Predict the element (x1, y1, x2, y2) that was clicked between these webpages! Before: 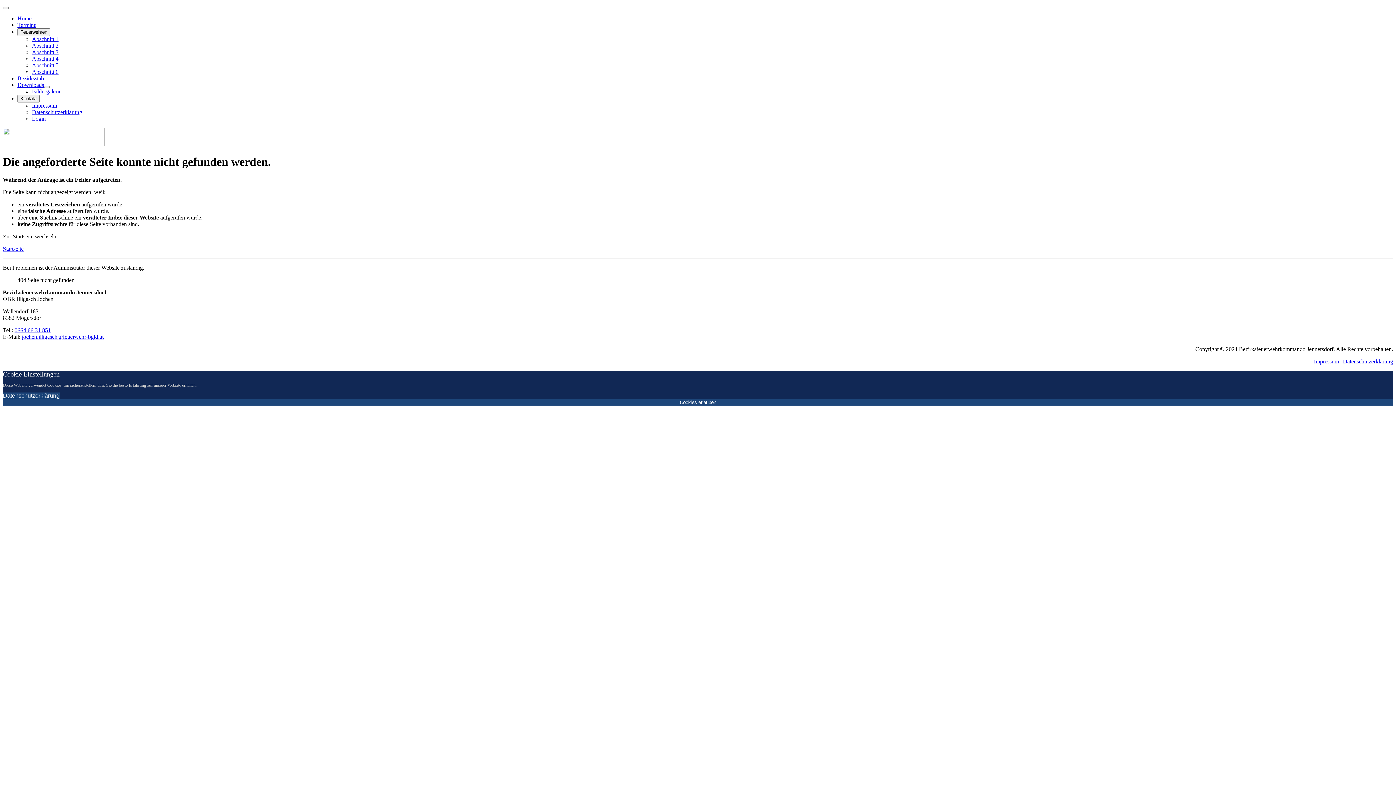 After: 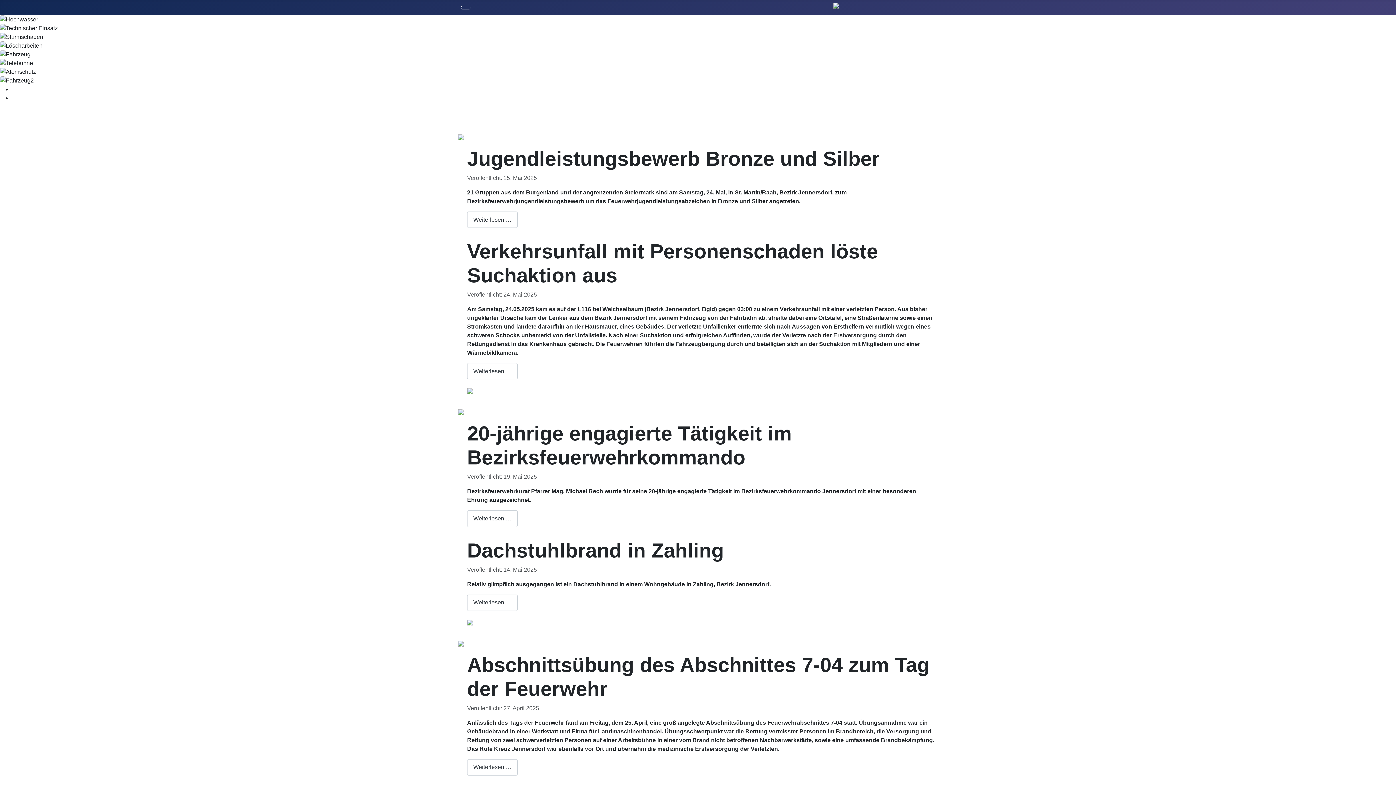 Action: bbox: (17, 15, 31, 21) label: Home